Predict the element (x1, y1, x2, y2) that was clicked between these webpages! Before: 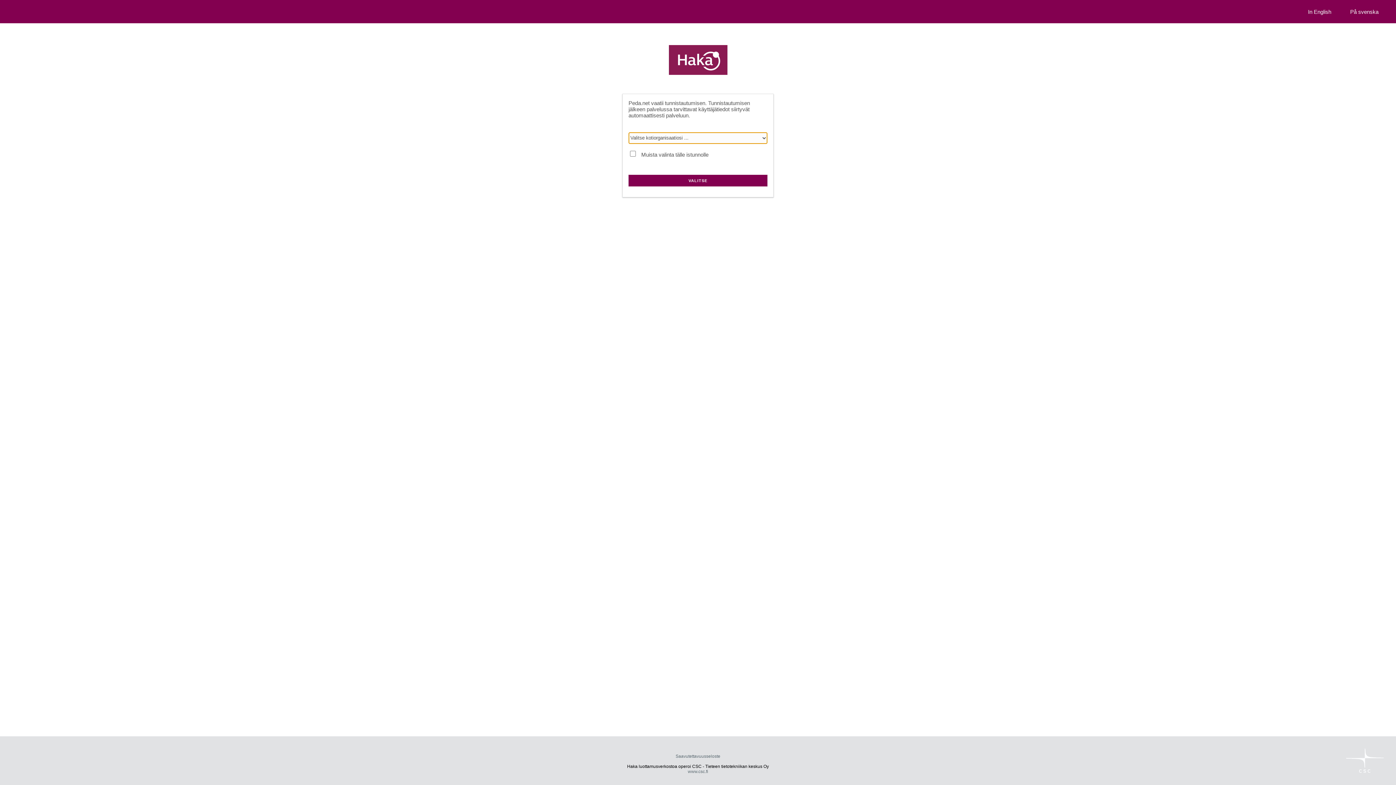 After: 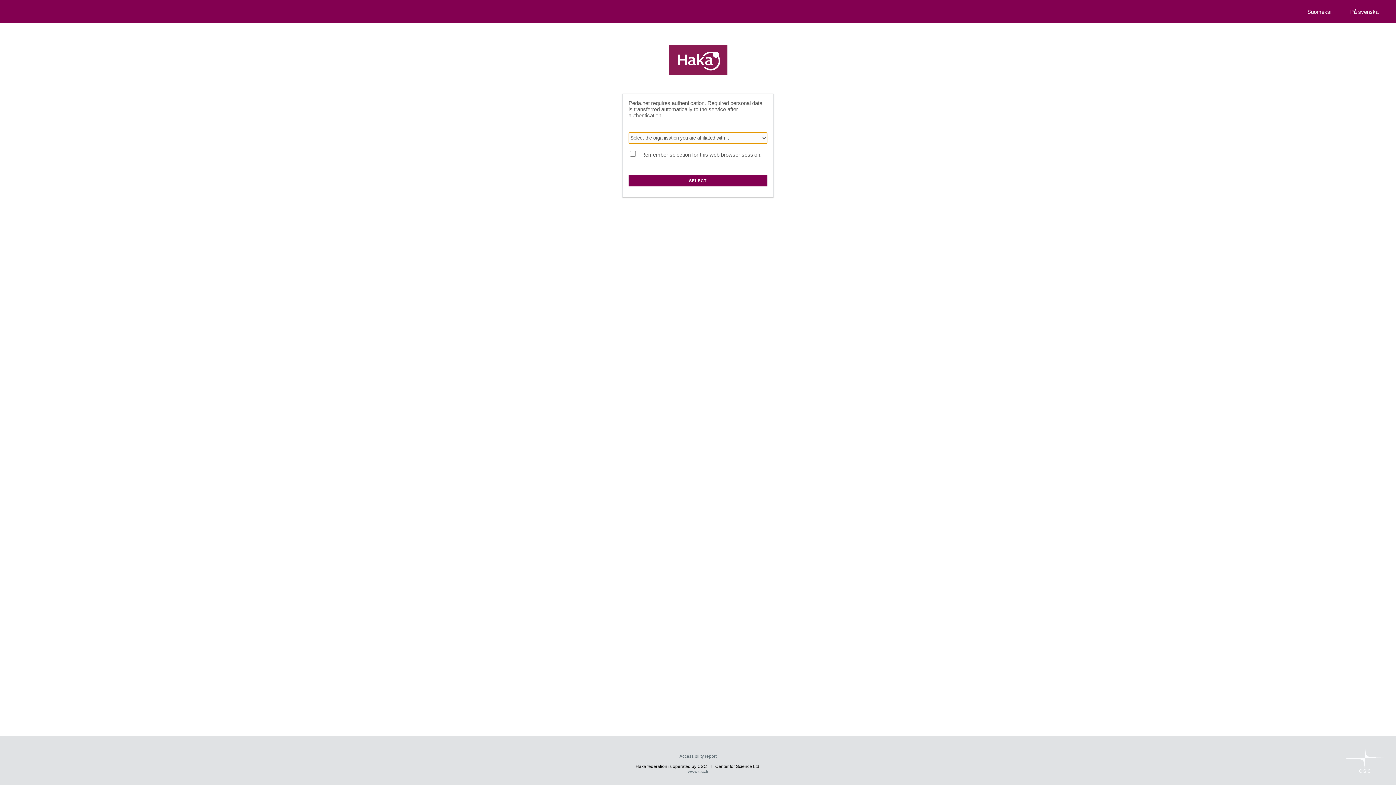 Action: label: In English bbox: (1299, 0, 1340, 23)